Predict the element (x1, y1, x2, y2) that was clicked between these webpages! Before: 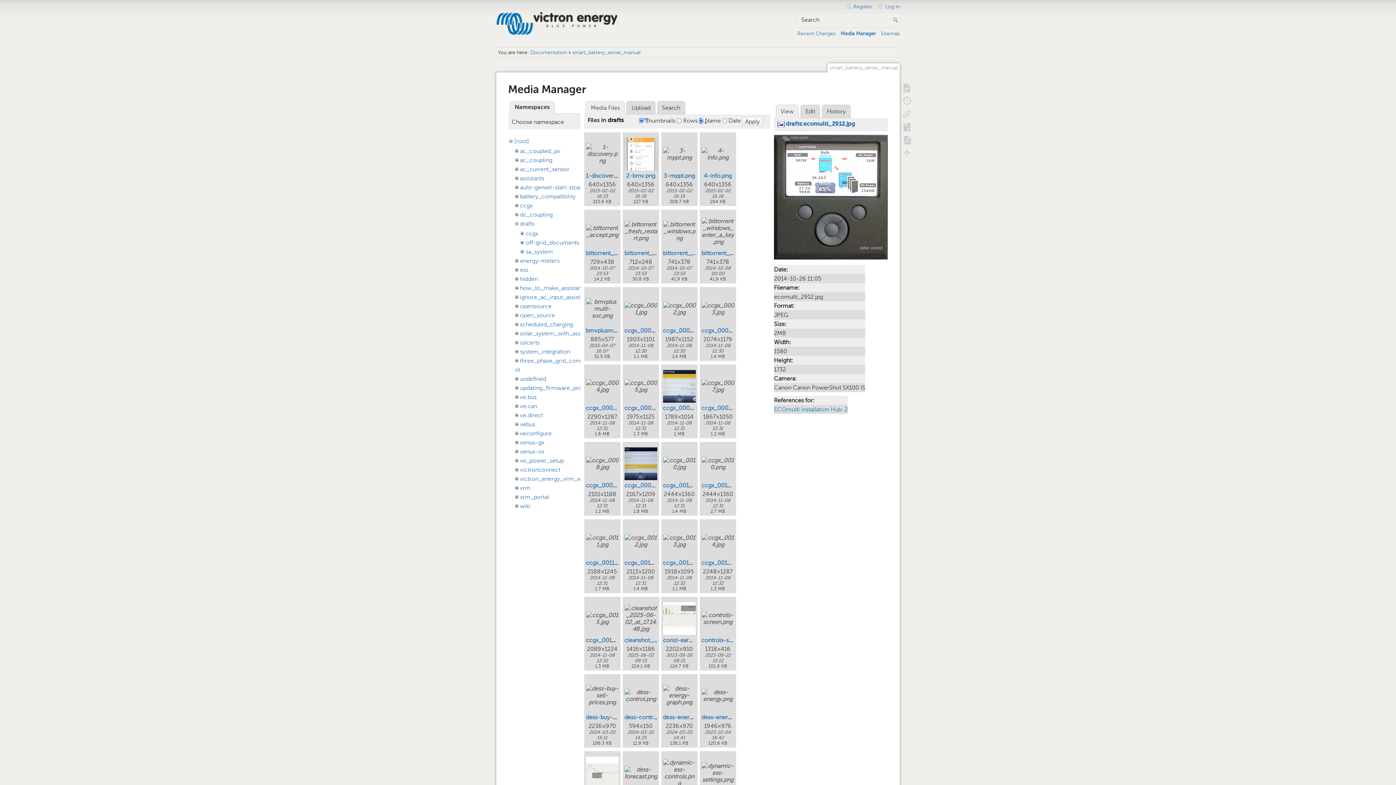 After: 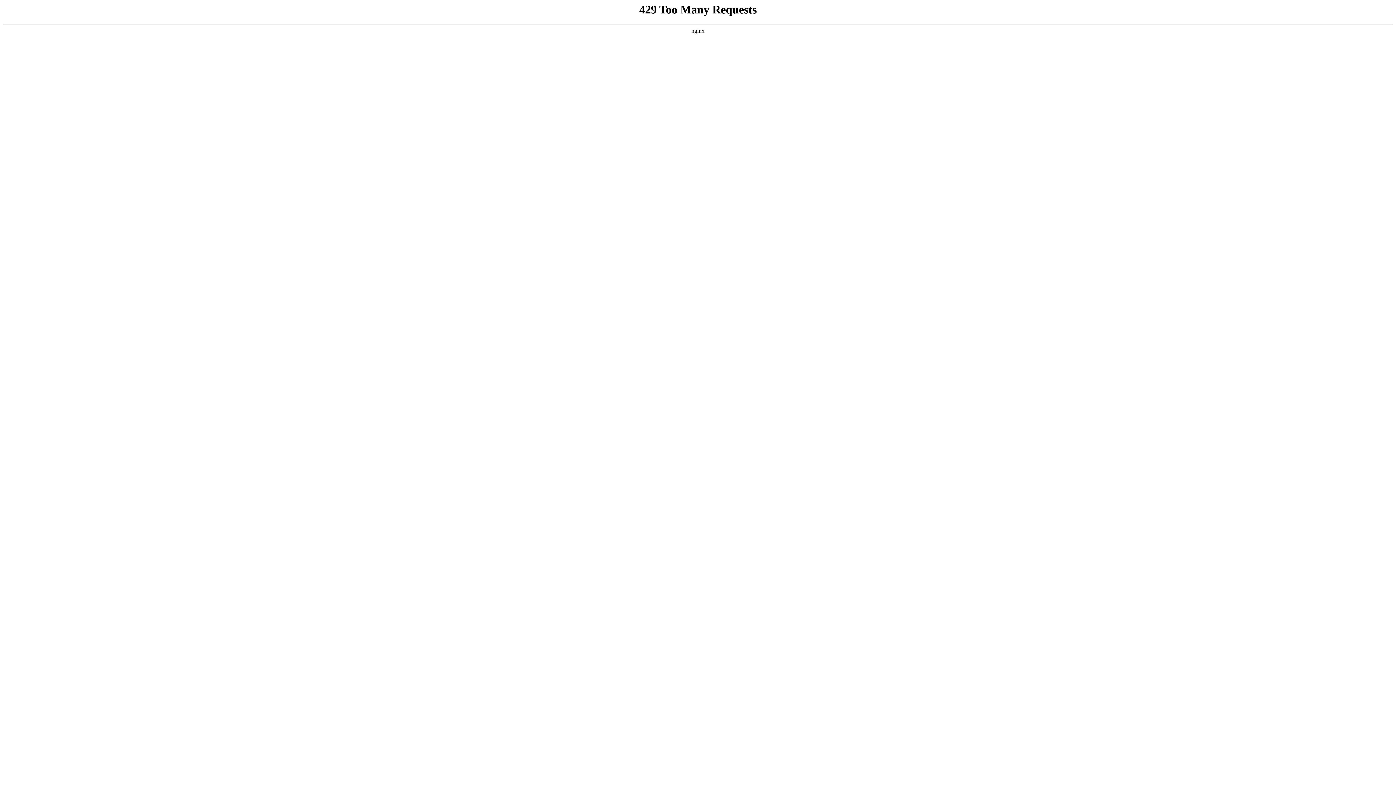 Action: bbox: (742, 117, 763, 125) label: Apply